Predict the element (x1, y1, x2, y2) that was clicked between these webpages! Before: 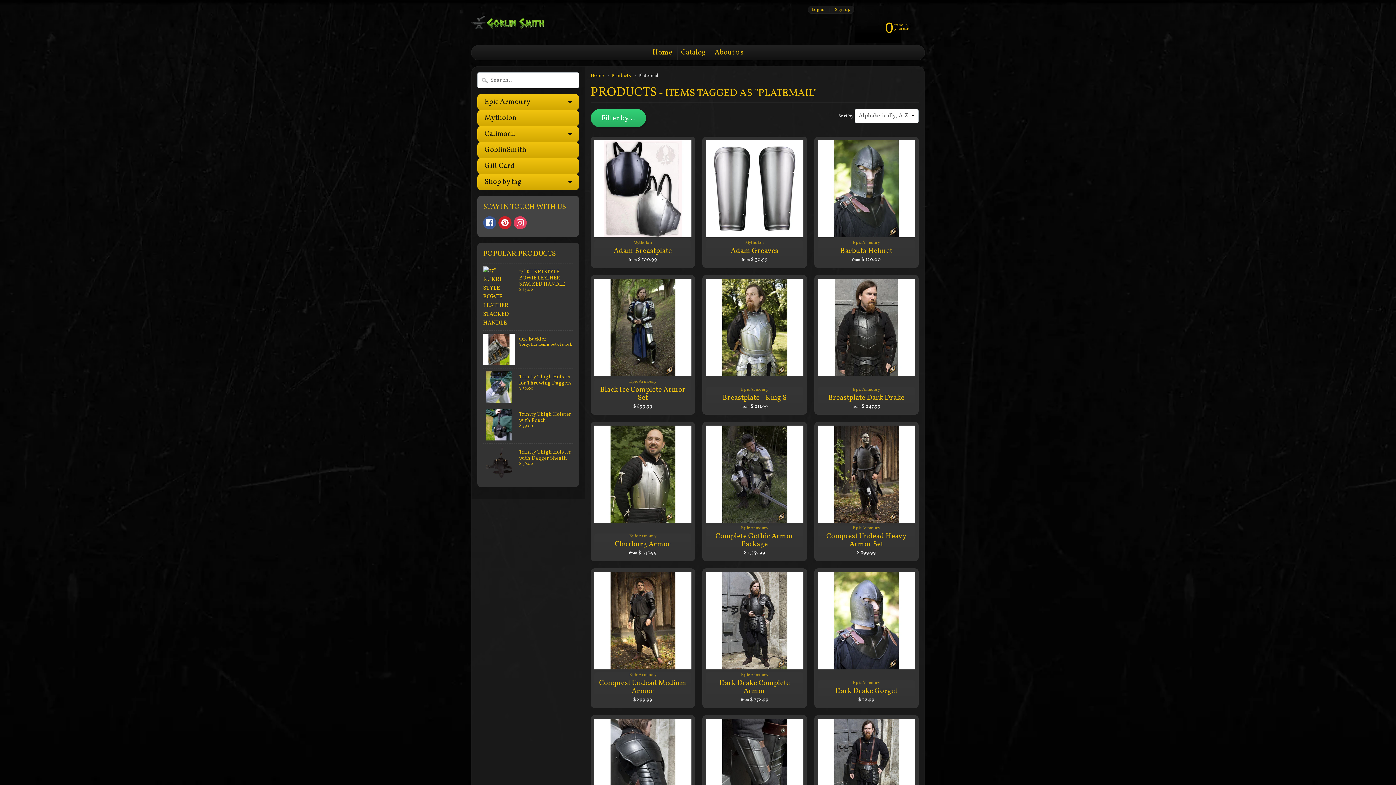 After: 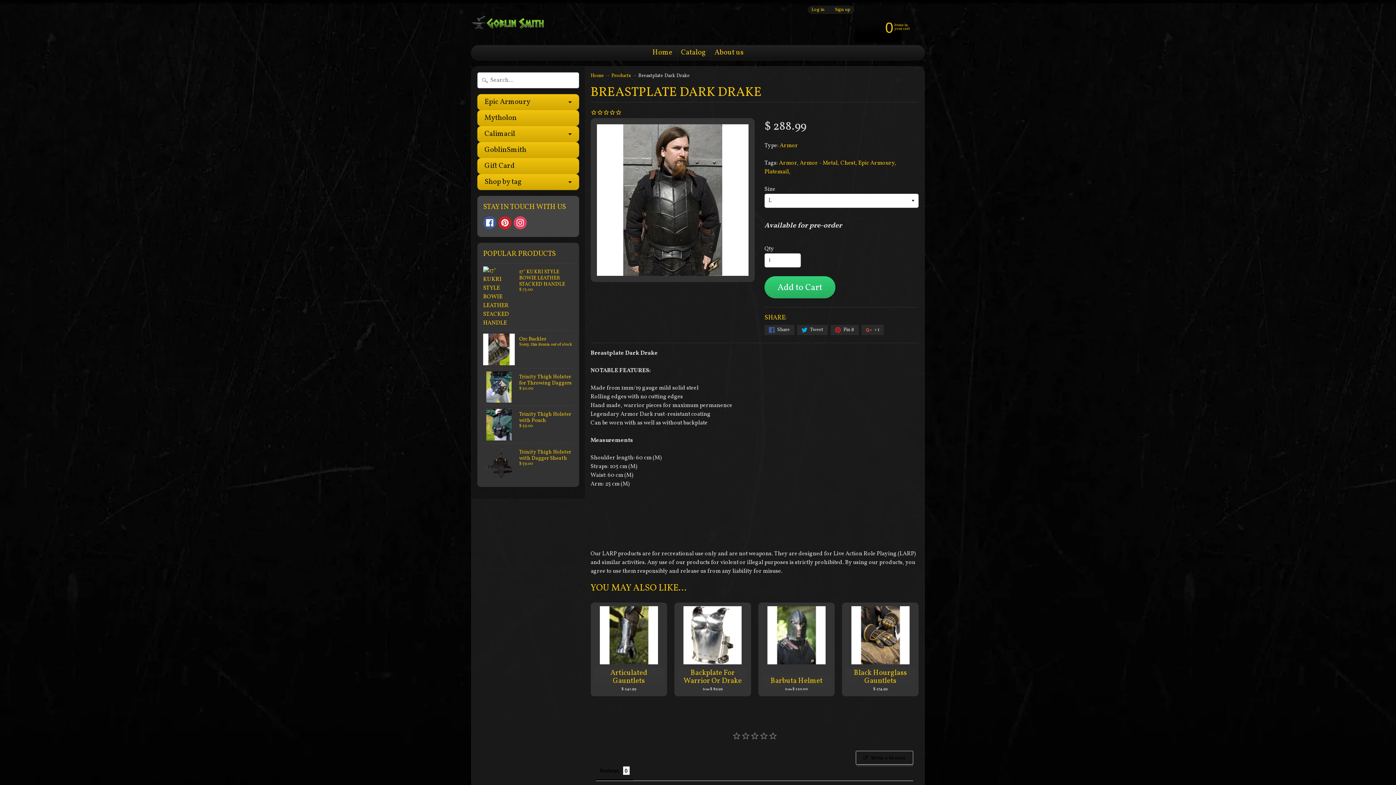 Action: bbox: (814, 275, 918, 414) label: Epic Armoury
Breastplate Dark Drake
from $ 247.99